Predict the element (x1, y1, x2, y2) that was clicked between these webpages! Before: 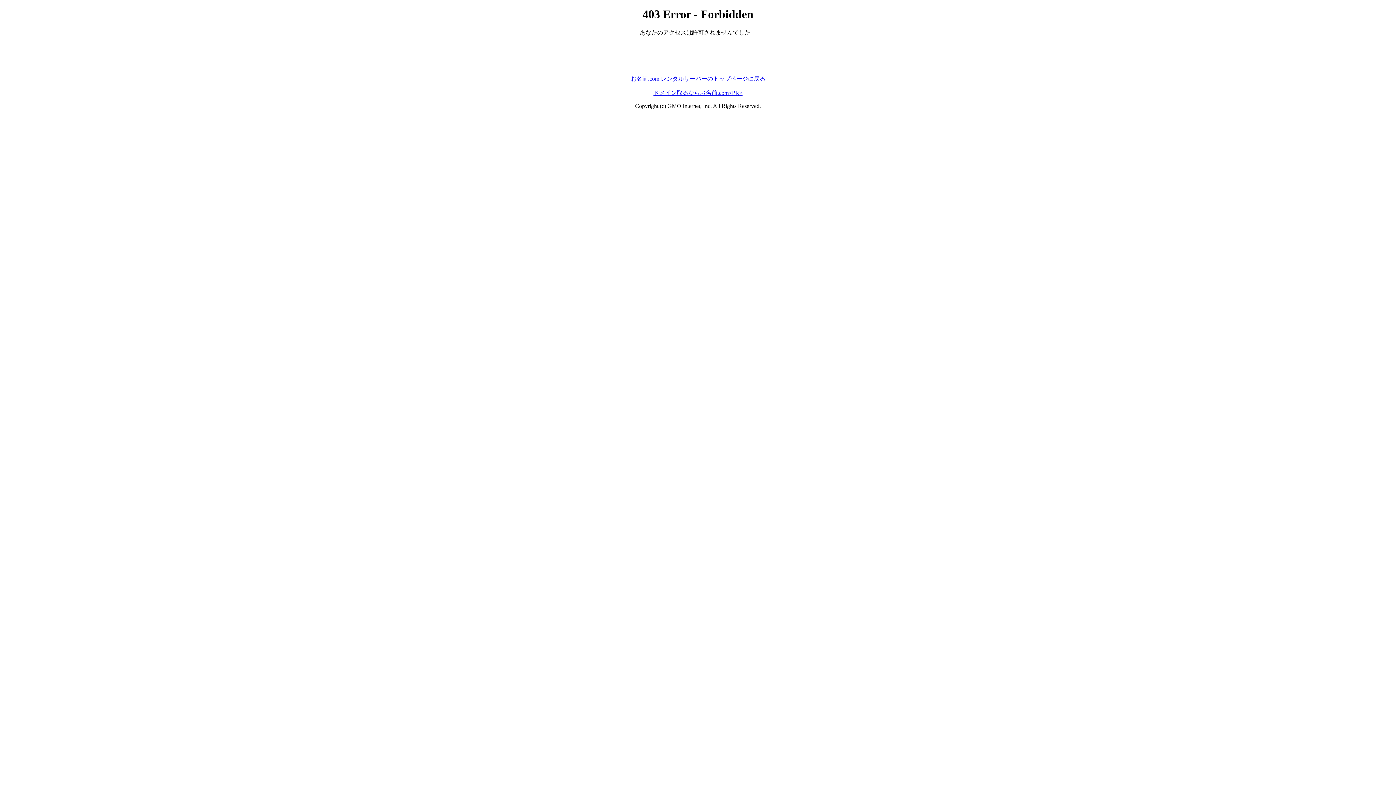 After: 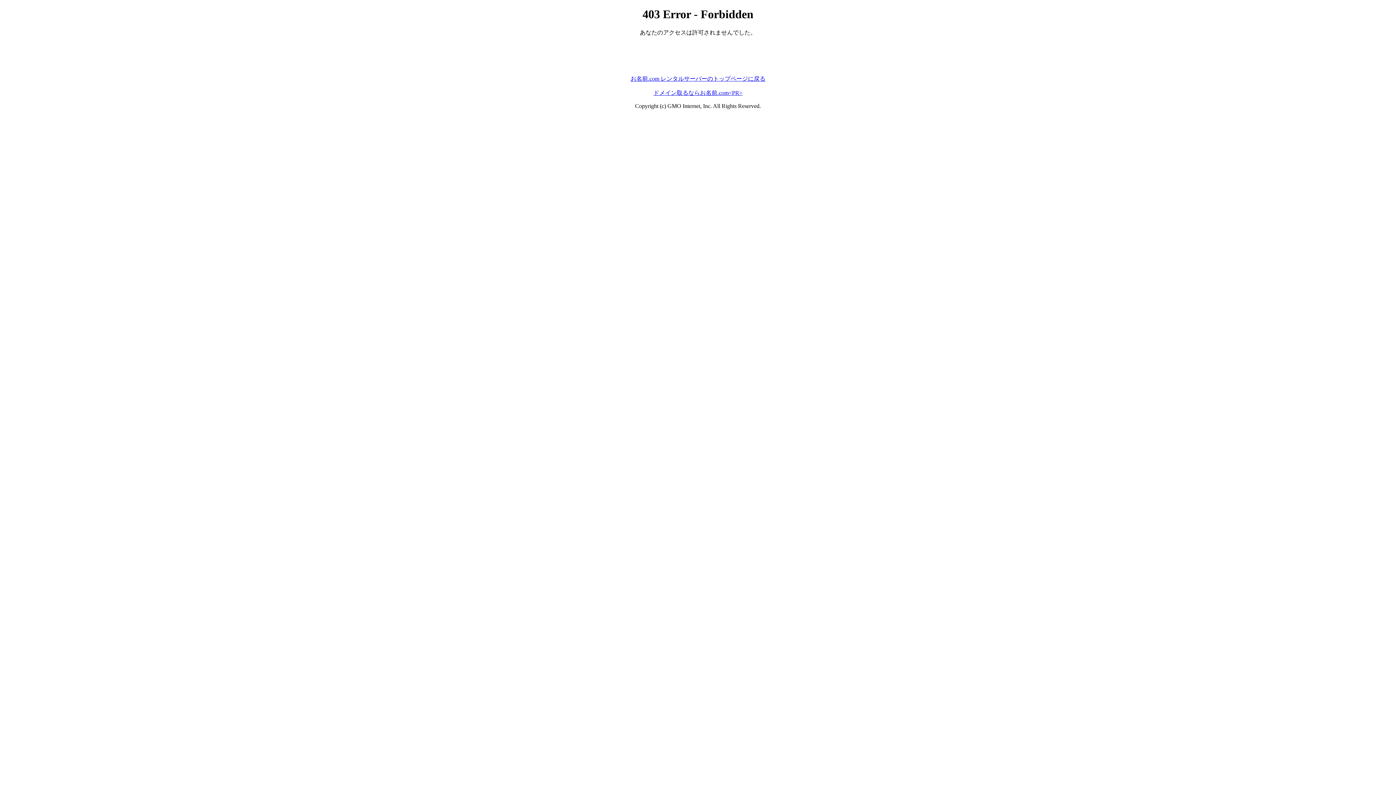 Action: bbox: (653, 89, 742, 95) label: ドメイン取るならお名前.com<PR>